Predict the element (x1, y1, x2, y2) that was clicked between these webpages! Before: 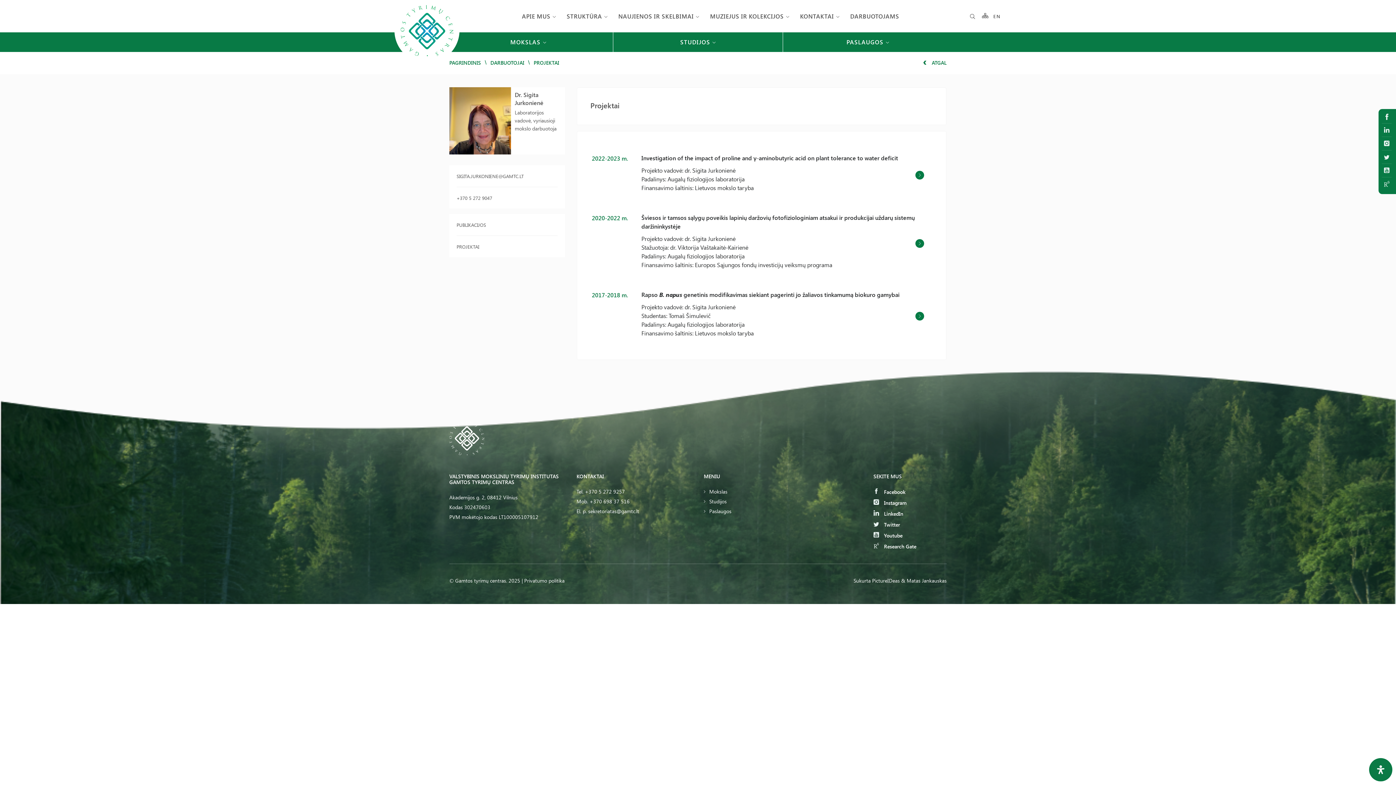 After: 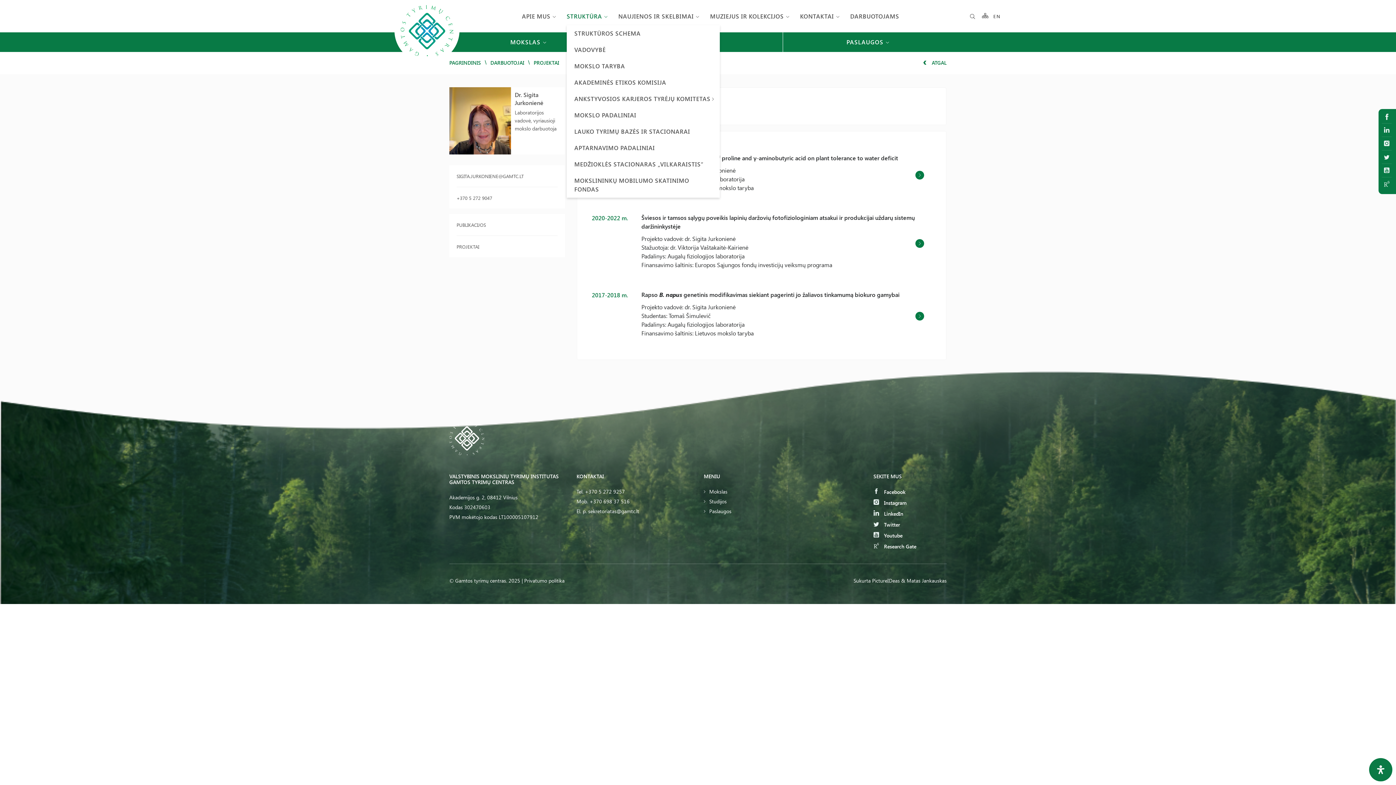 Action: label: STRUKTŪRA bbox: (566, 0, 607, 32)